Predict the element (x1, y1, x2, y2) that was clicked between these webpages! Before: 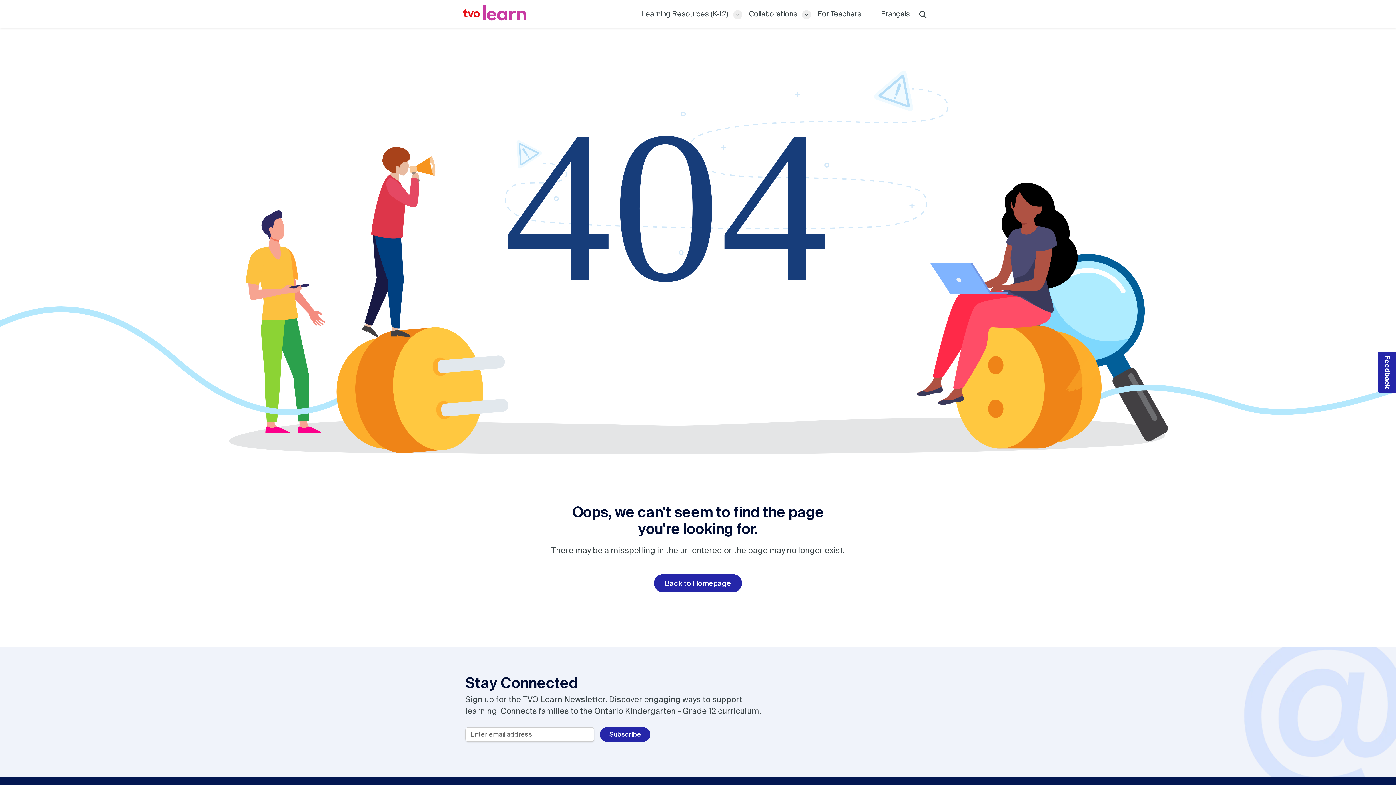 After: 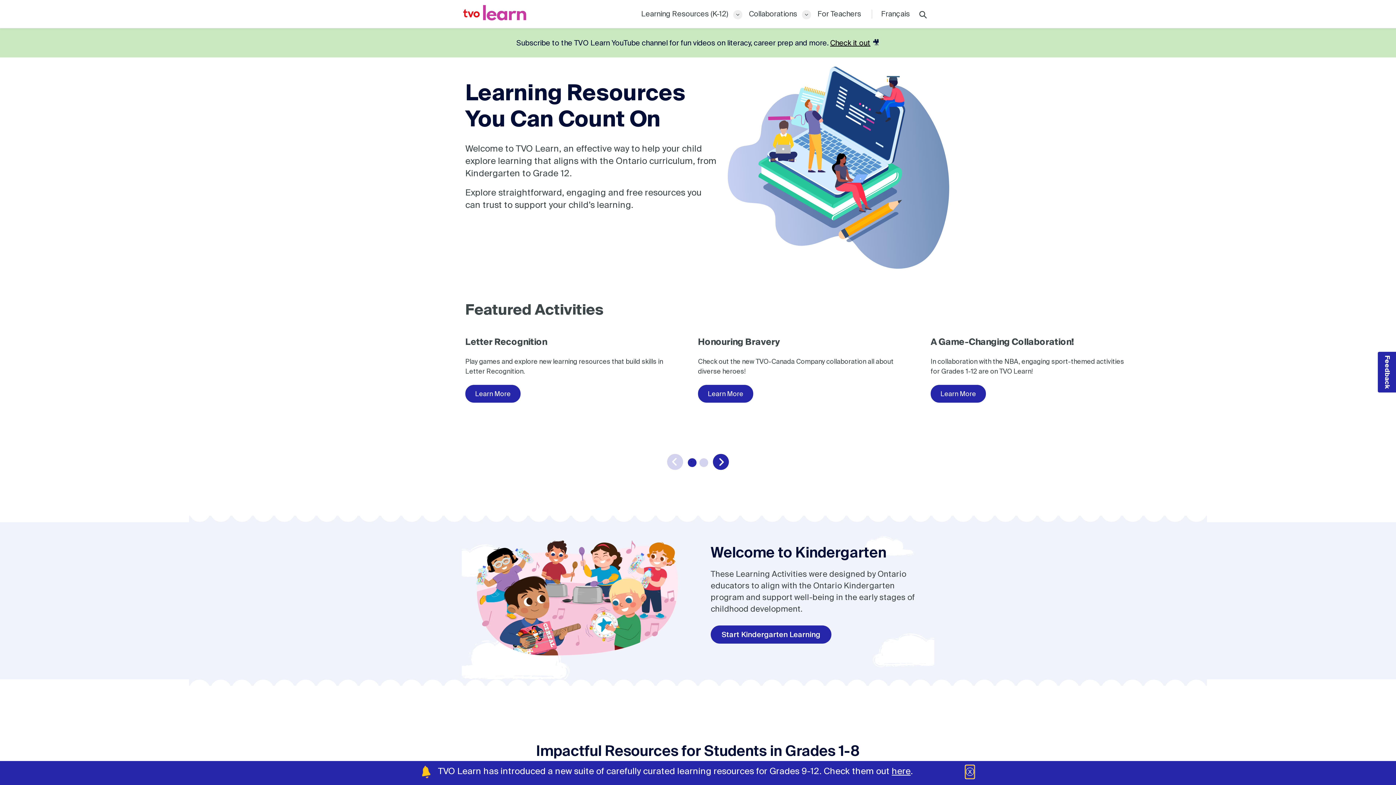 Action: label: Back to Homepage bbox: (654, 574, 742, 592)